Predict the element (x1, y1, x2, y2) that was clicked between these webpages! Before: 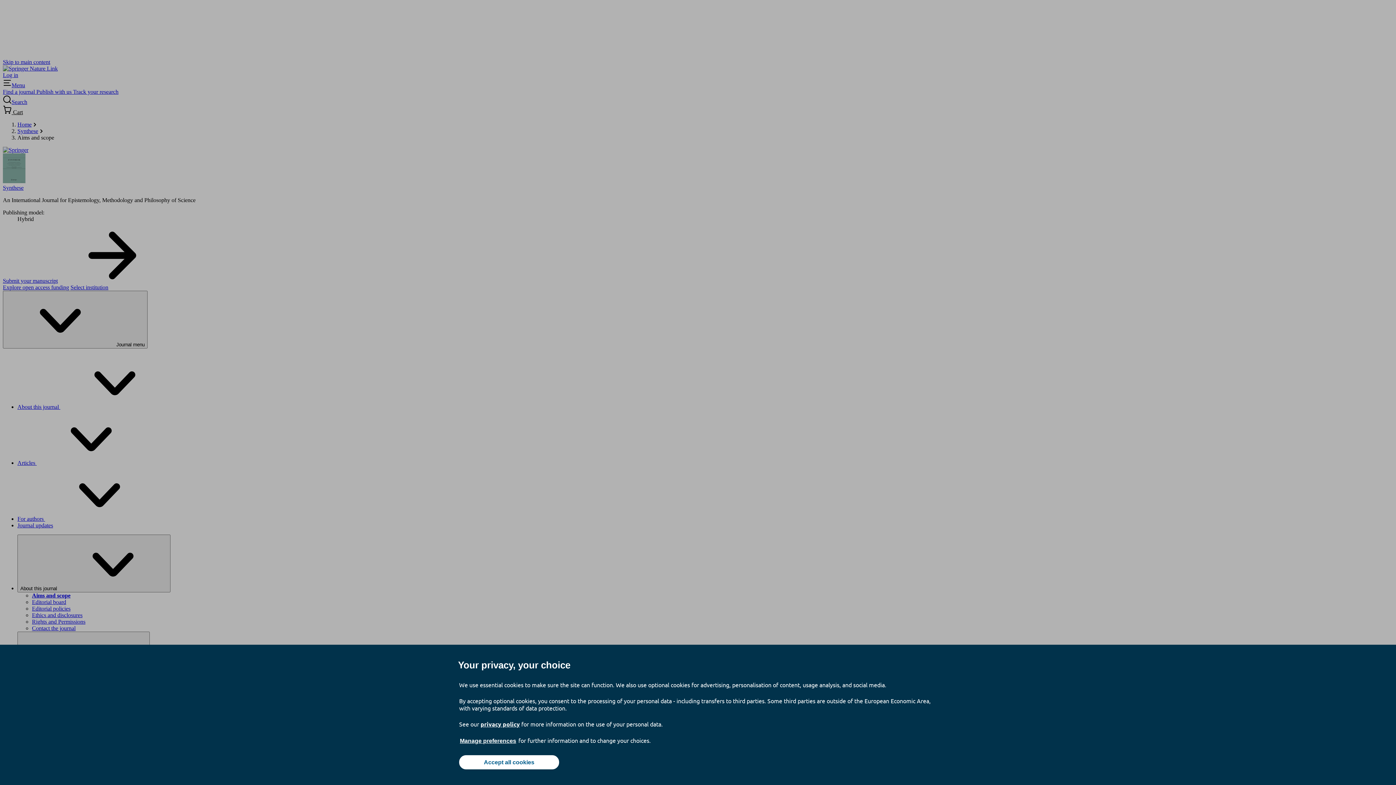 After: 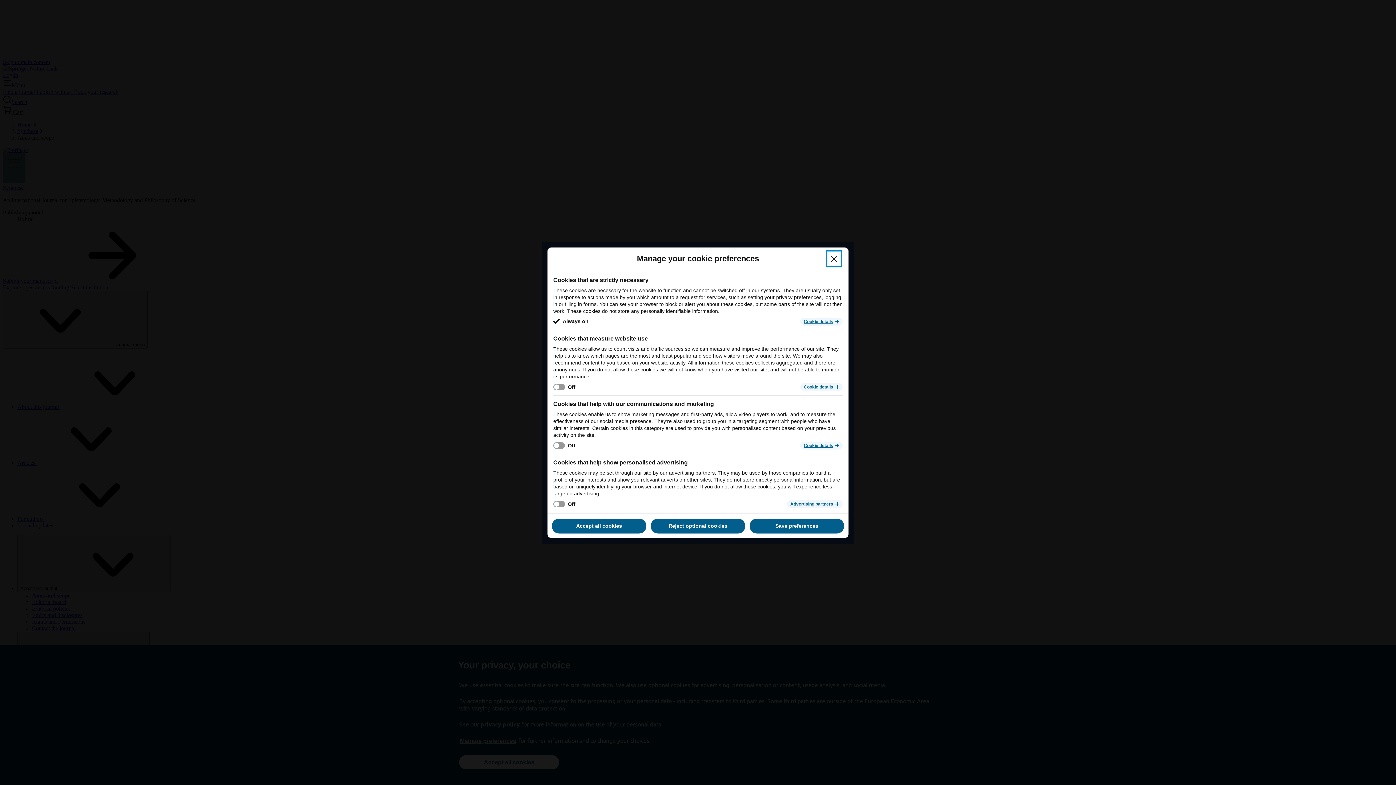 Action: bbox: (459, 737, 517, 745) label: Manage preferences